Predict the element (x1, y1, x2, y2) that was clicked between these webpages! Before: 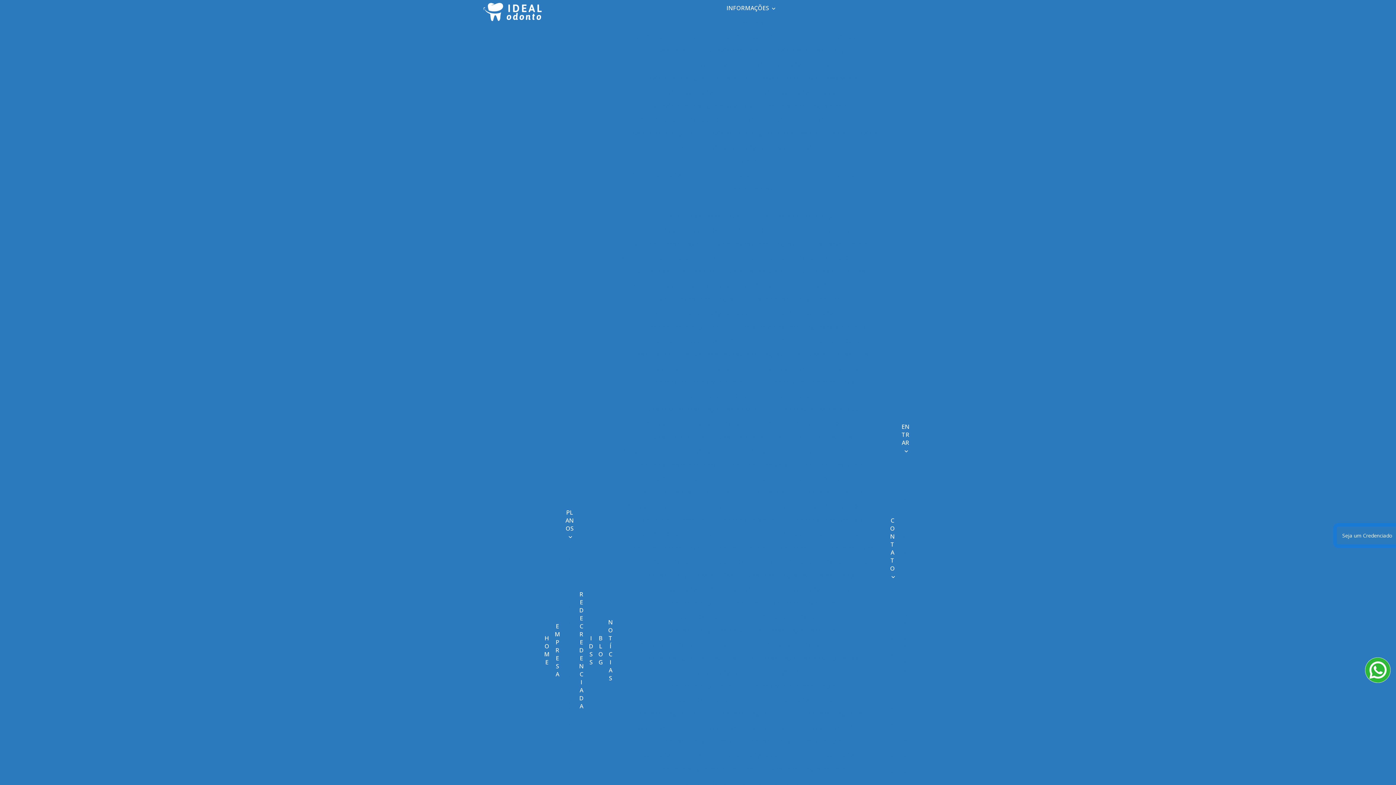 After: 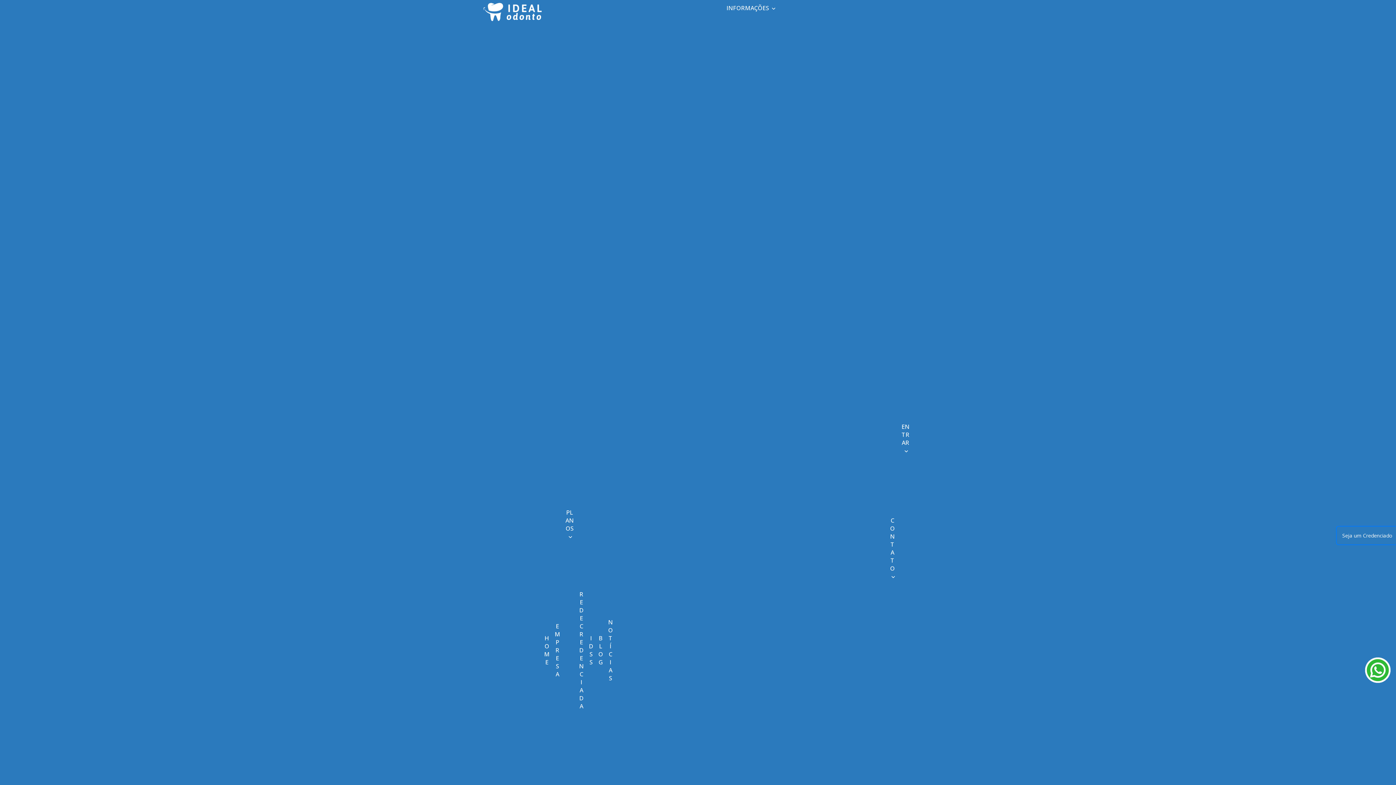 Action: label: Plano de tratamento odontológico bbox: (641, 416, 744, 430)